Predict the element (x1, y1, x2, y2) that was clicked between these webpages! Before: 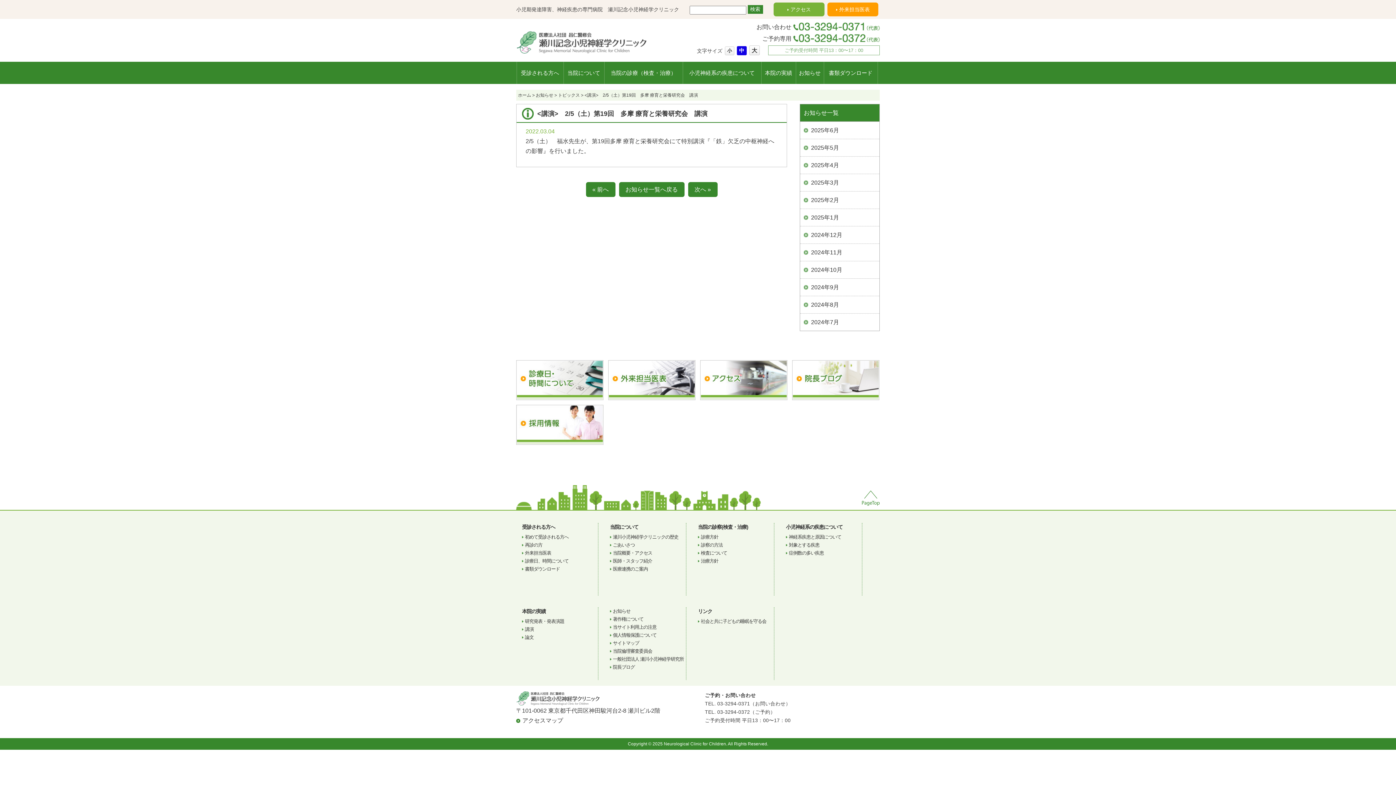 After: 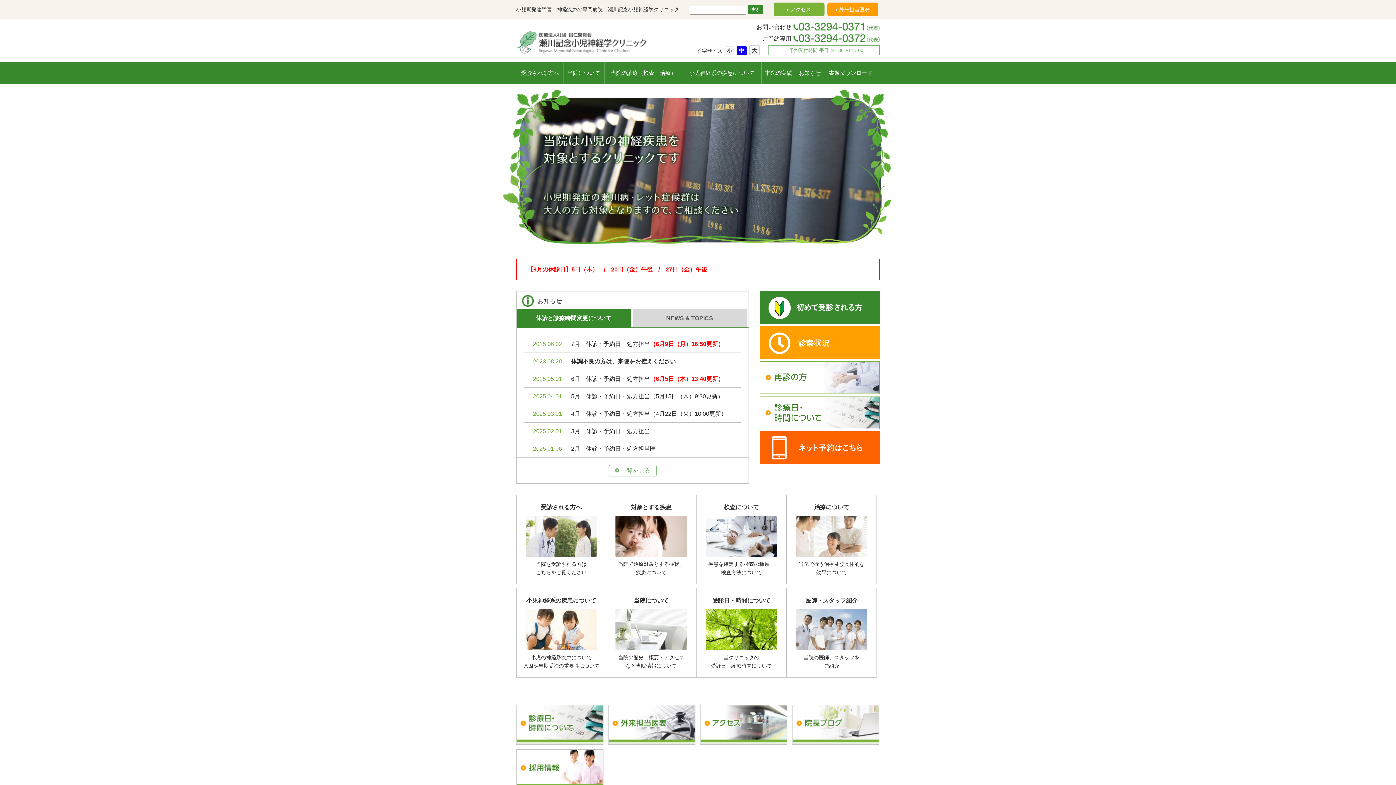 Action: bbox: (518, 92, 531, 97) label: ホーム